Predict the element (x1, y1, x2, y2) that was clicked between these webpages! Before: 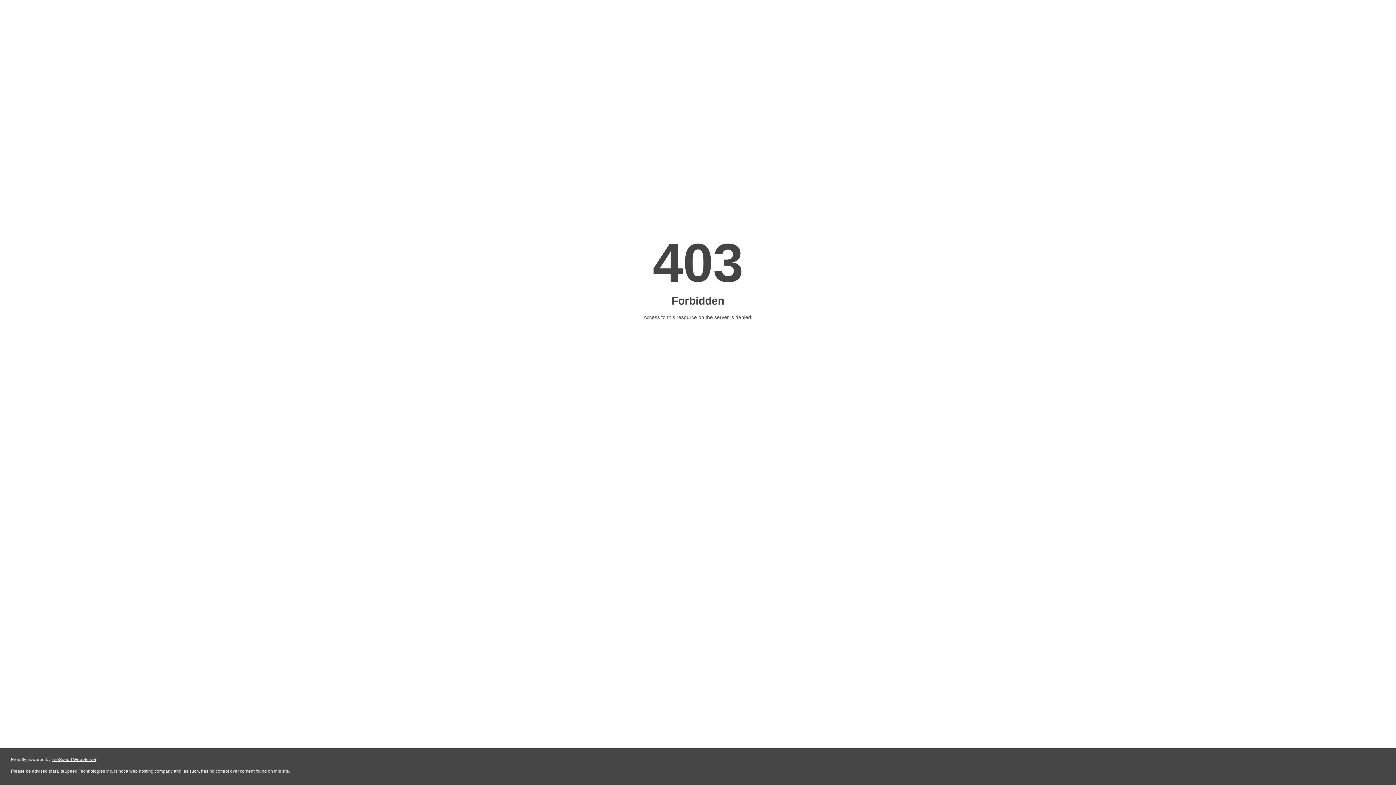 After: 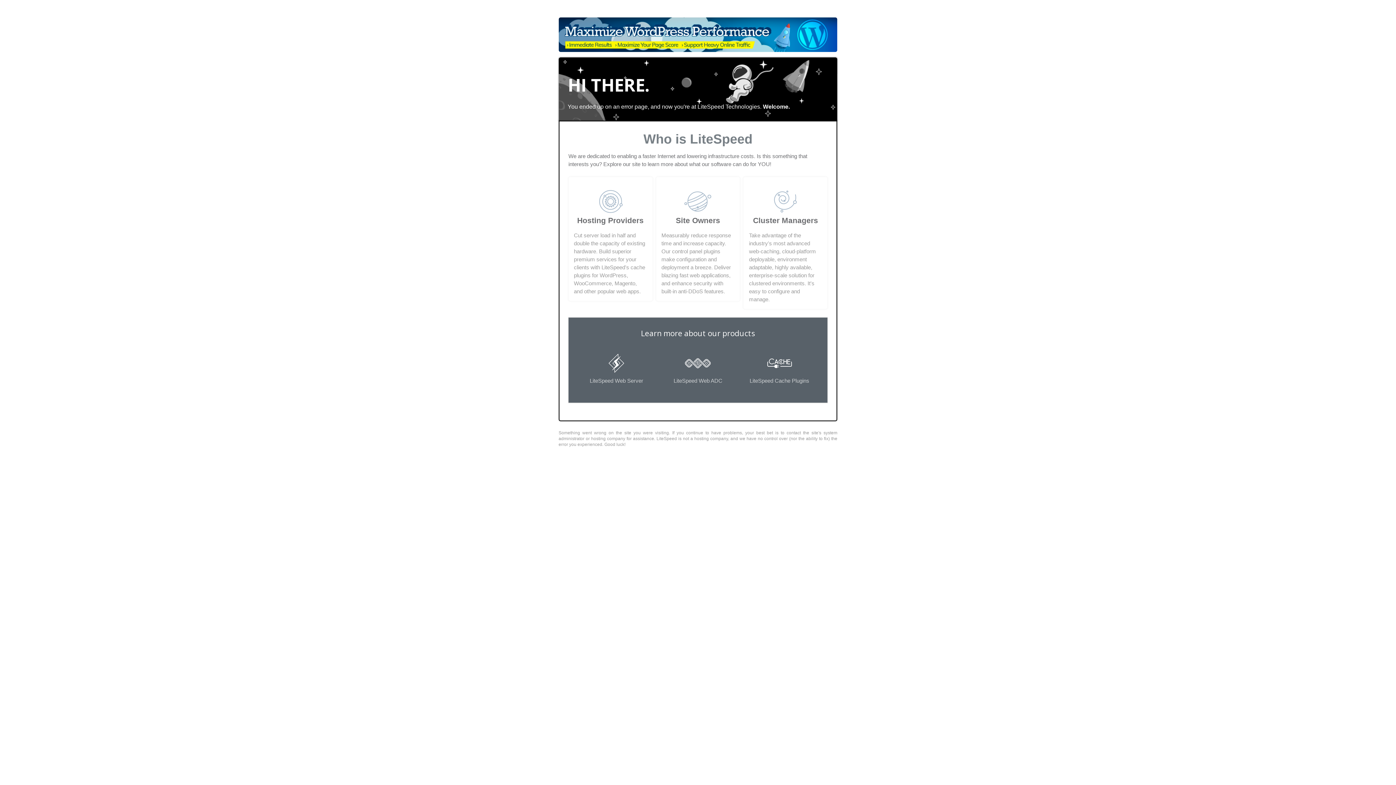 Action: bbox: (51, 757, 96, 762) label: LiteSpeed Web Server